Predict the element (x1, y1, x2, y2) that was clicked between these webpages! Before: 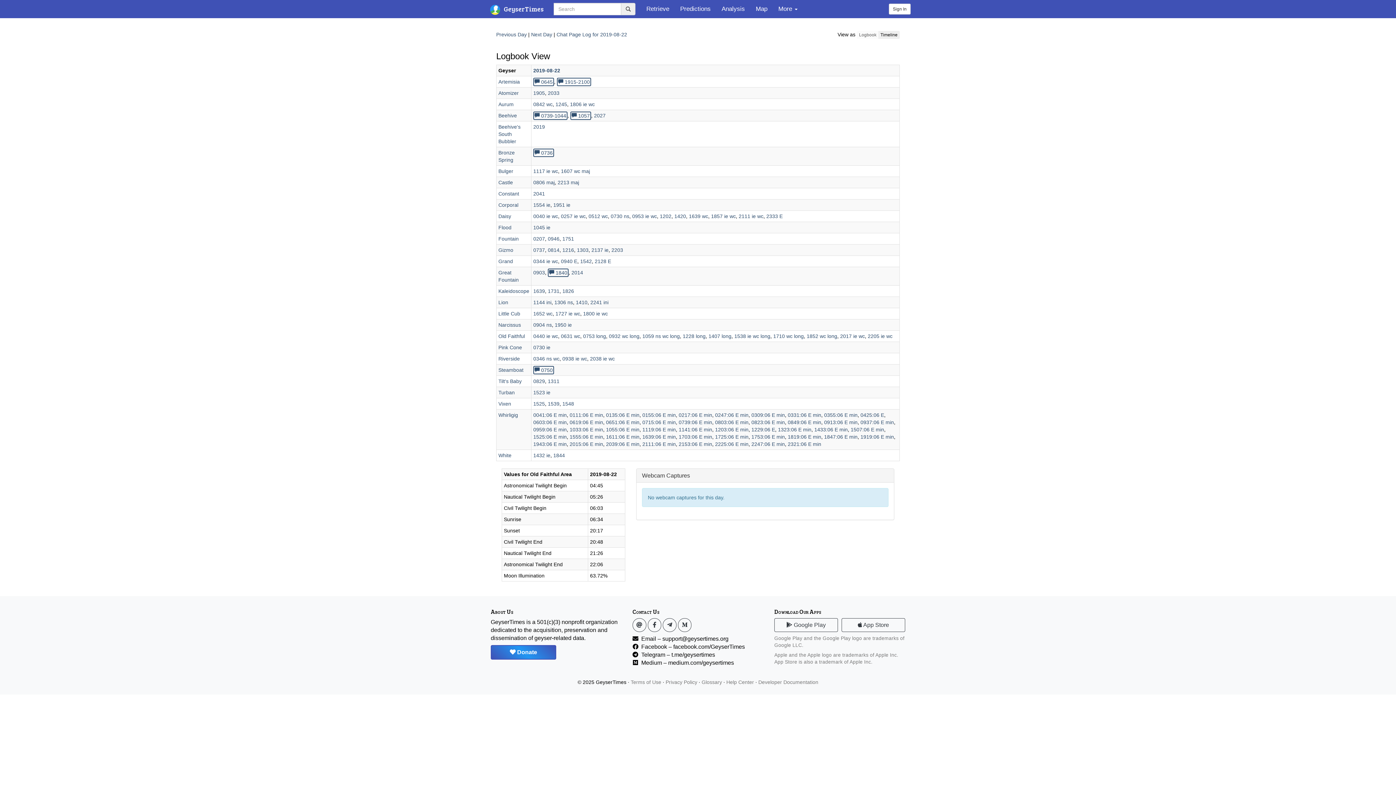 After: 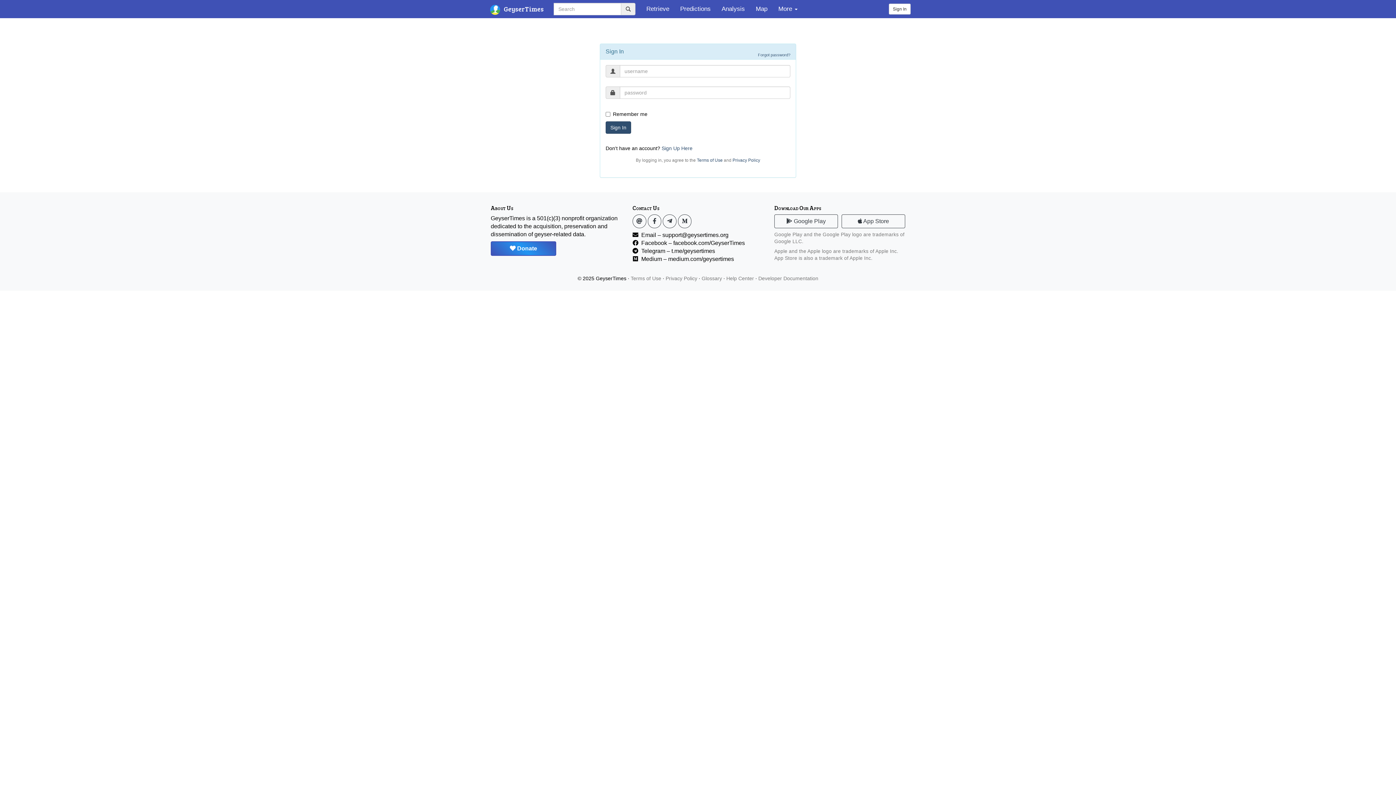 Action: label: Sign In bbox: (889, 3, 910, 14)